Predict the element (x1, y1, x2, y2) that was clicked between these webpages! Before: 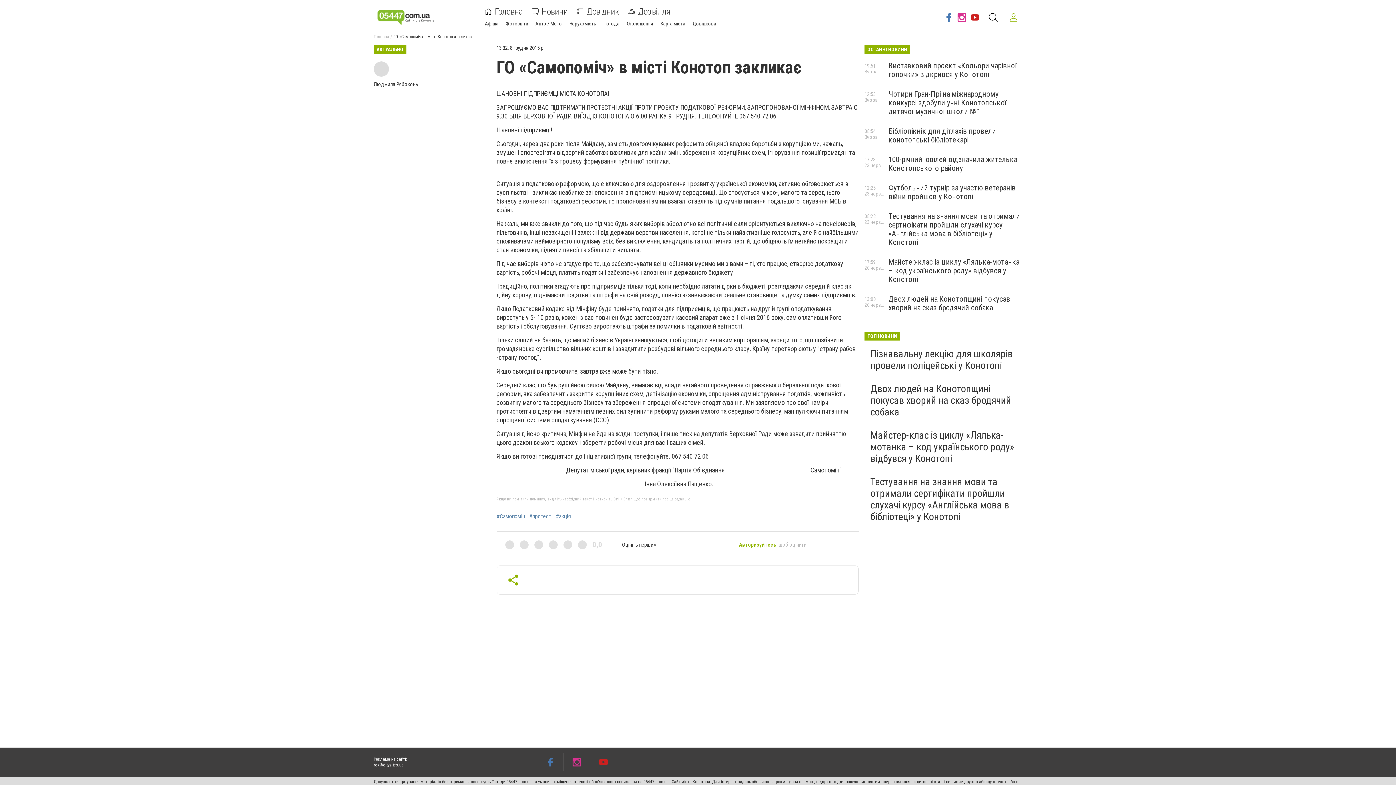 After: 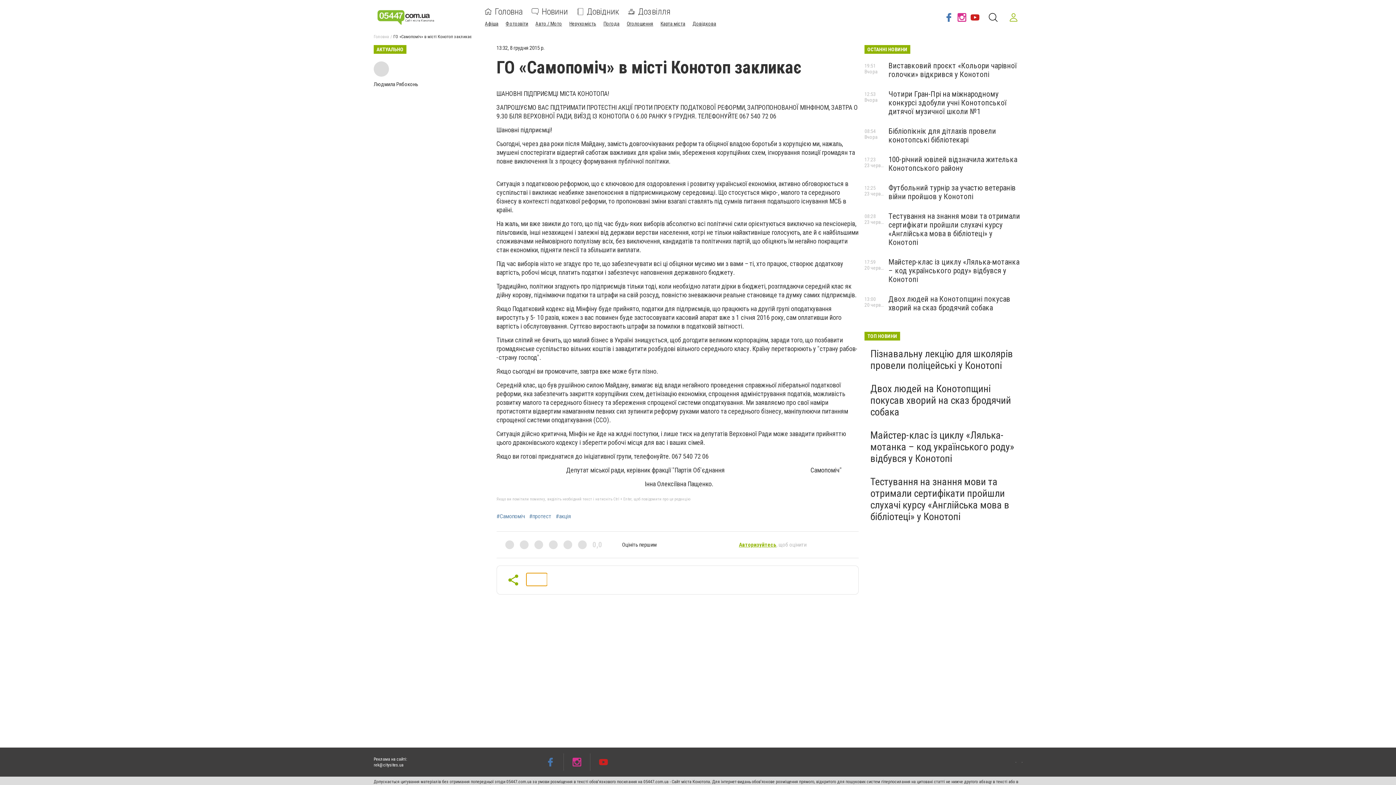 Action: bbox: (526, 573, 547, 586)